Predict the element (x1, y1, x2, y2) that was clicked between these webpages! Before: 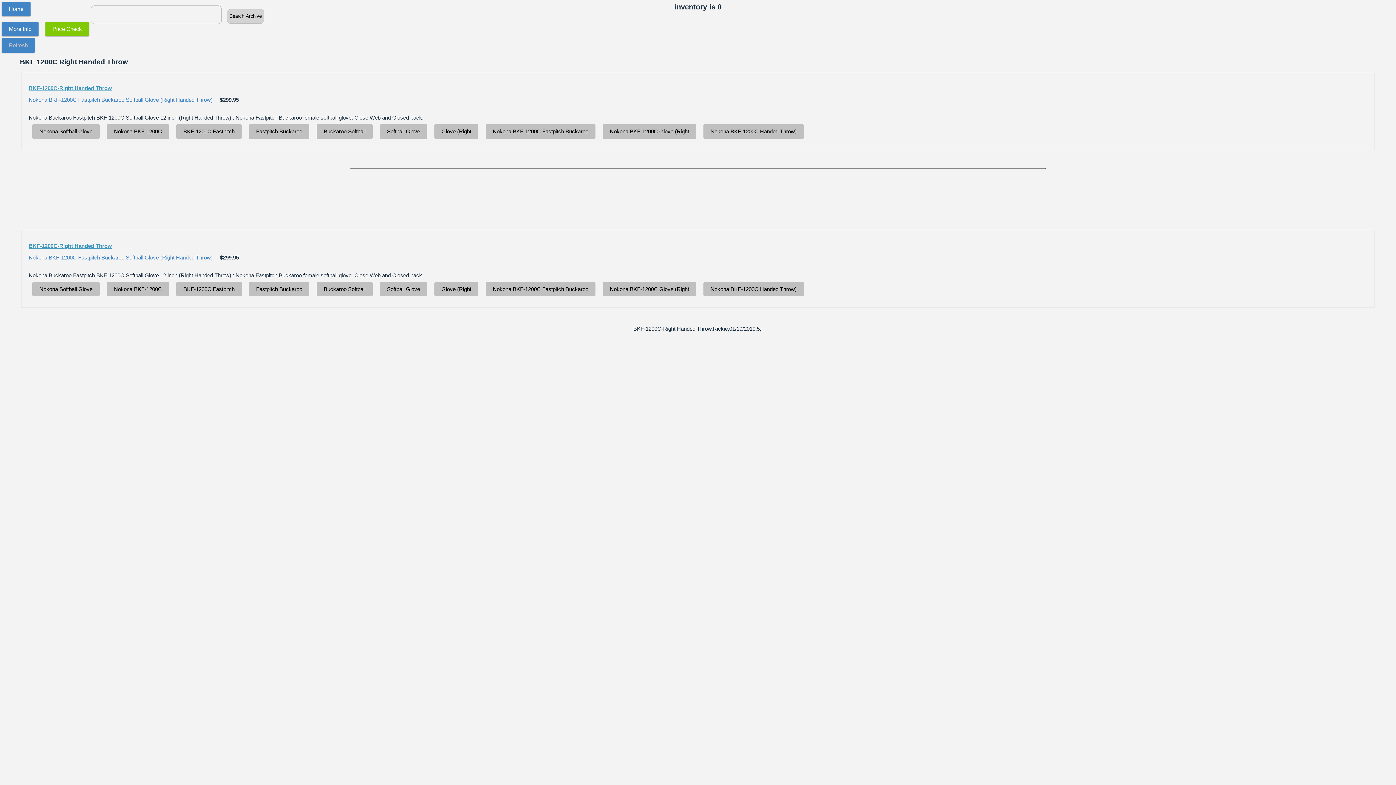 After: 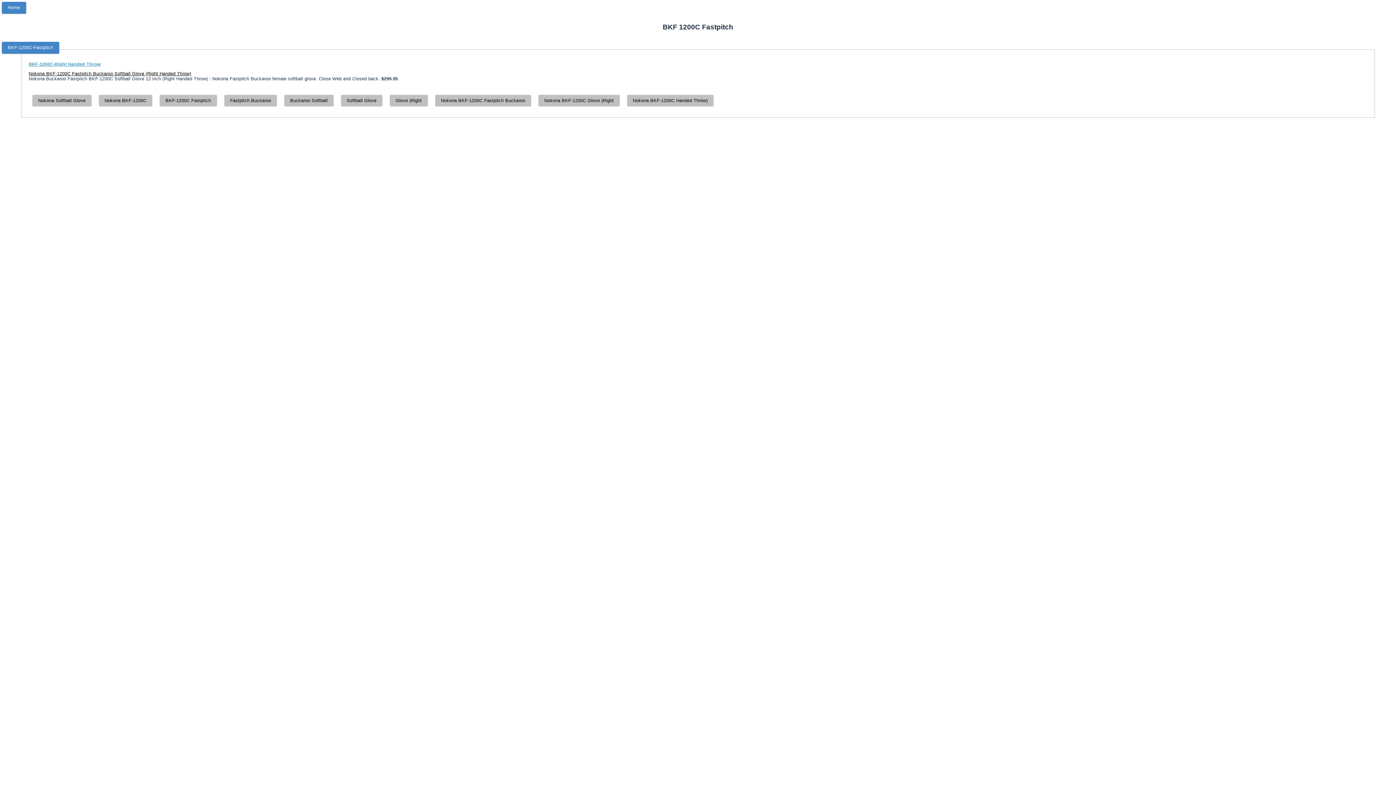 Action: bbox: (176, 282, 241, 296) label: BKF-1200C Fastpitch